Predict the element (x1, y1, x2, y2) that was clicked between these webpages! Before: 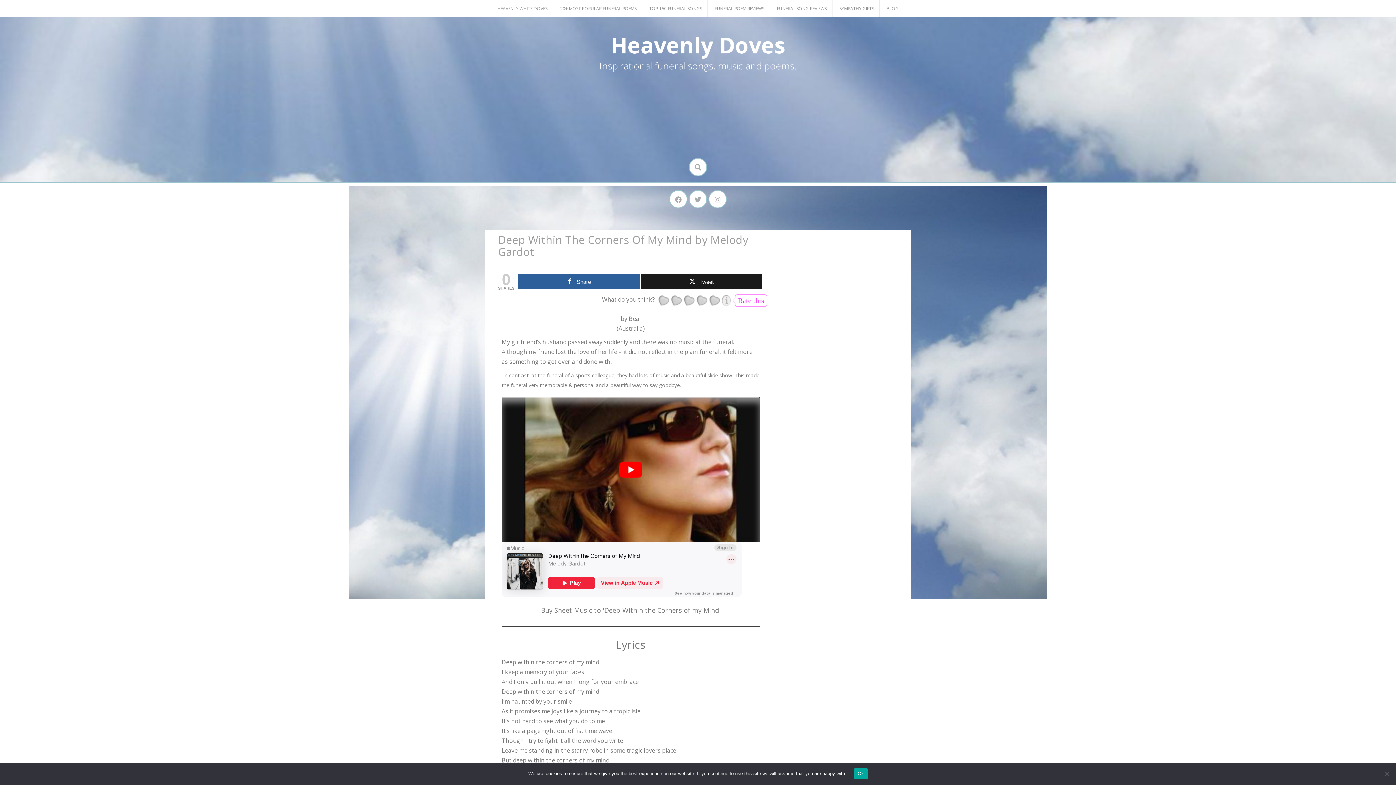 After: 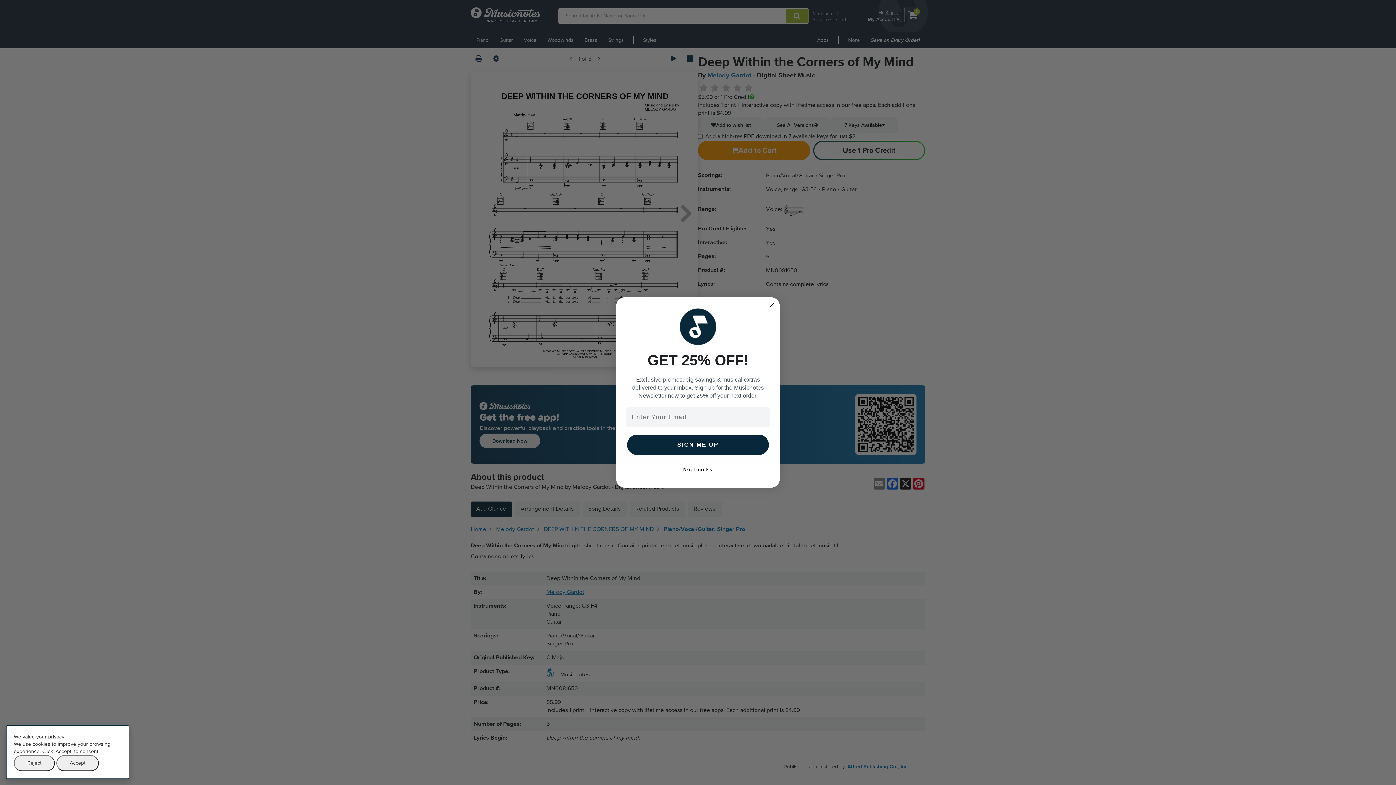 Action: label: Buy Sheet Music to 'Deep Within the Corners of my Mind' bbox: (541, 606, 720, 614)